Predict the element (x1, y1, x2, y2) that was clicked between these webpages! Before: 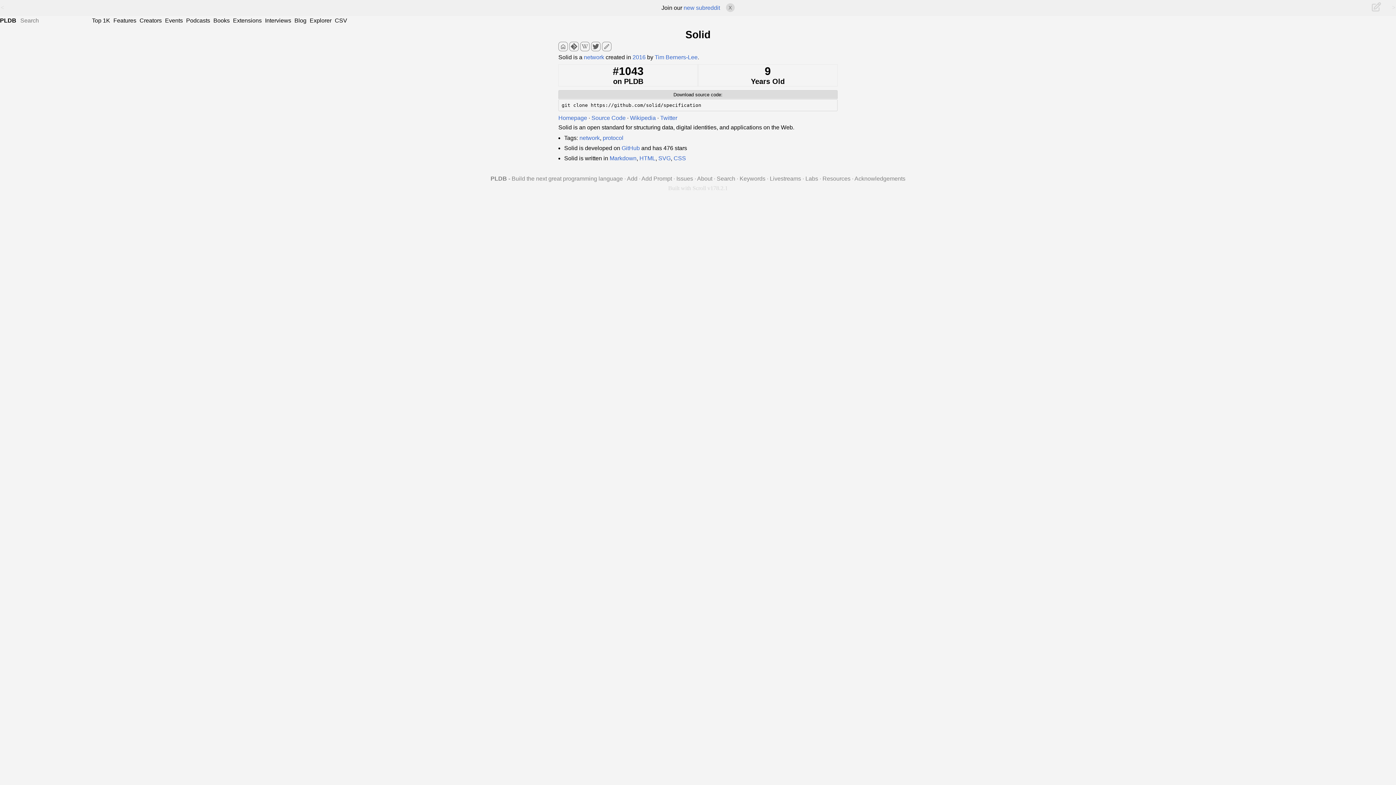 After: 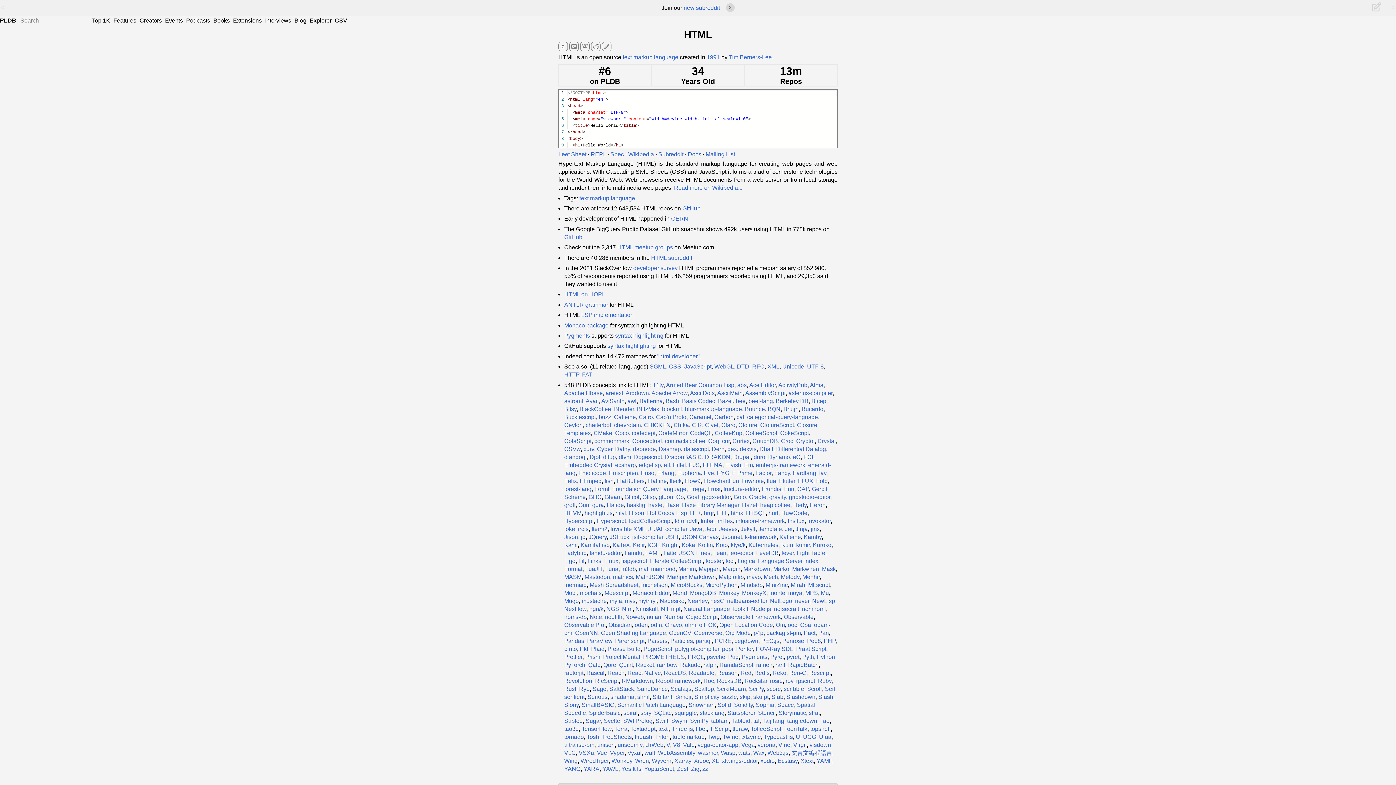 Action: label: HTML bbox: (639, 155, 655, 161)